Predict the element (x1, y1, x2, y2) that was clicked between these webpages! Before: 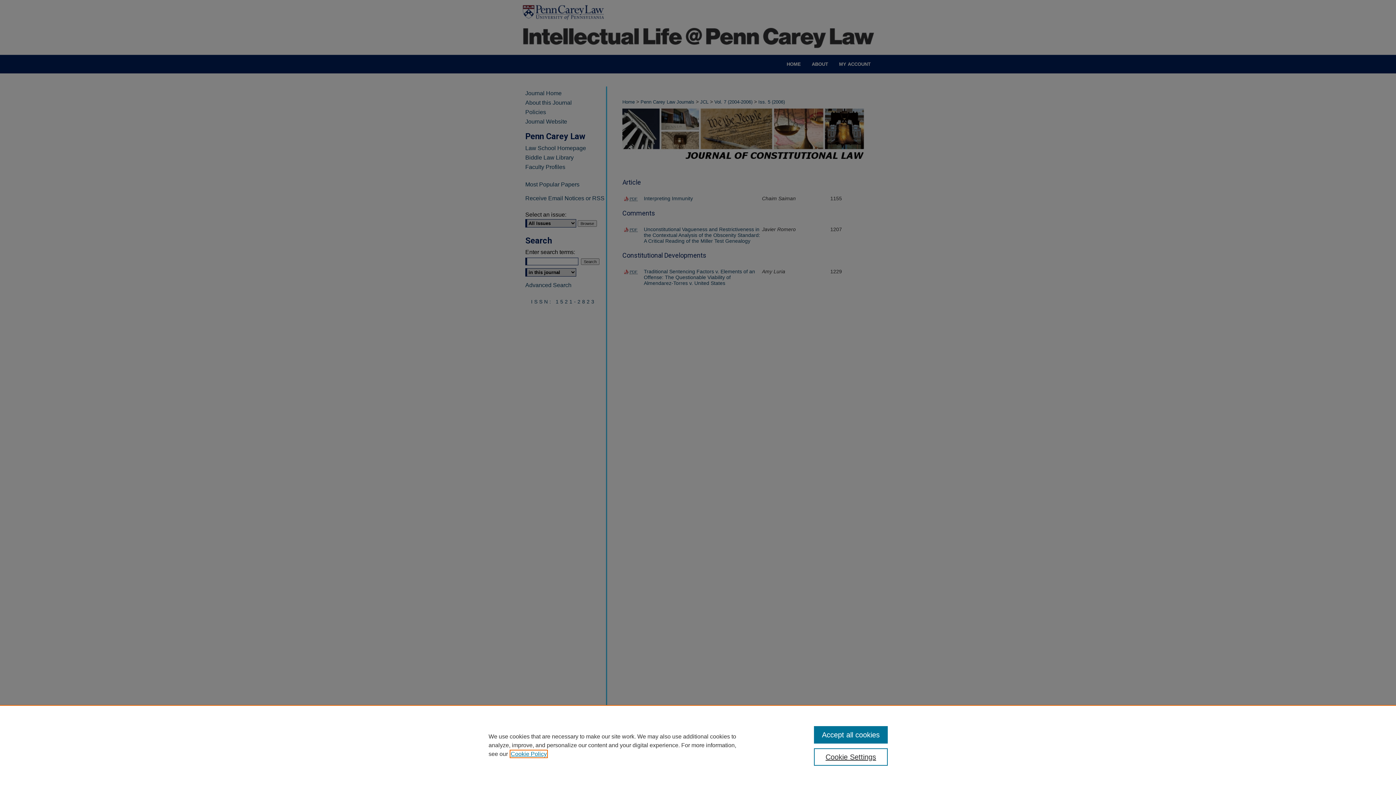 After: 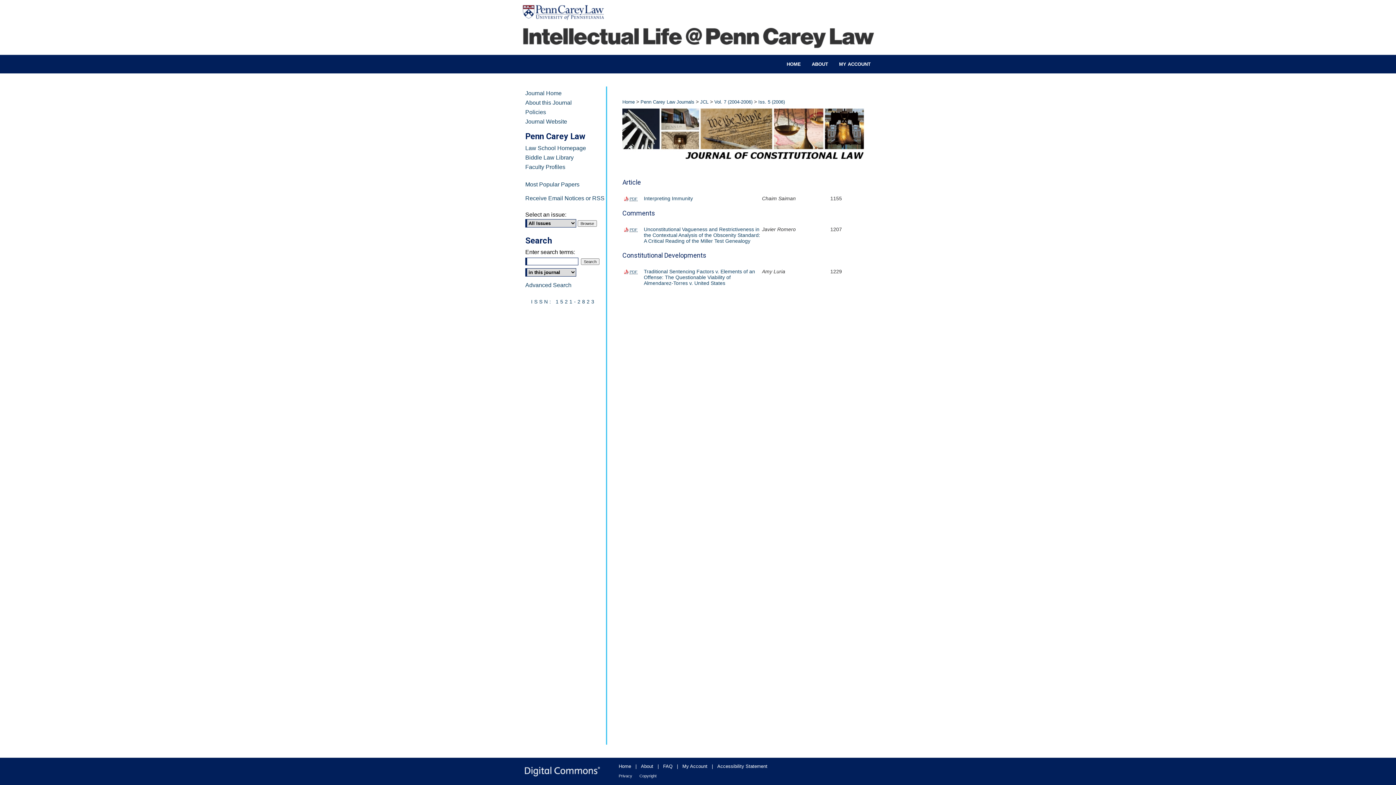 Action: label: Accept all cookies bbox: (814, 726, 887, 744)